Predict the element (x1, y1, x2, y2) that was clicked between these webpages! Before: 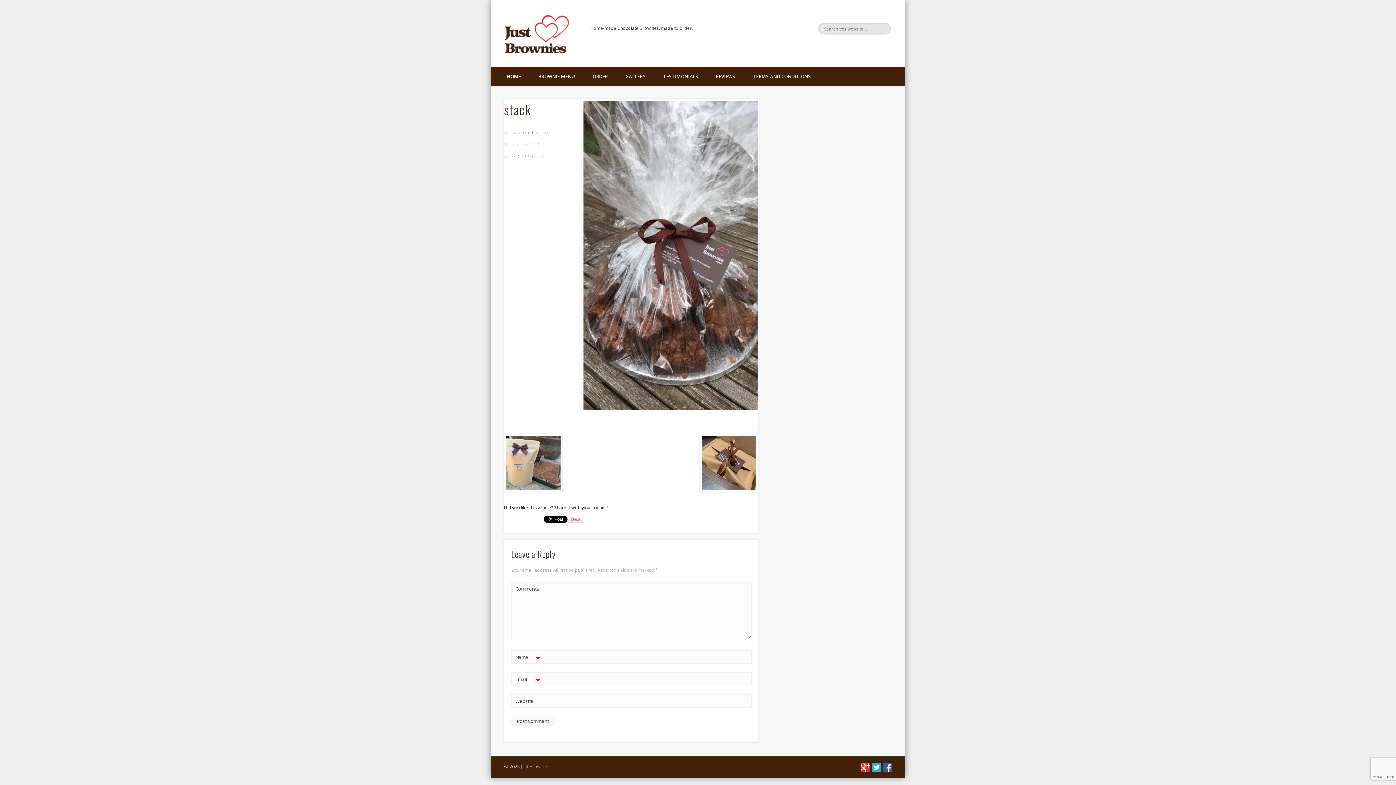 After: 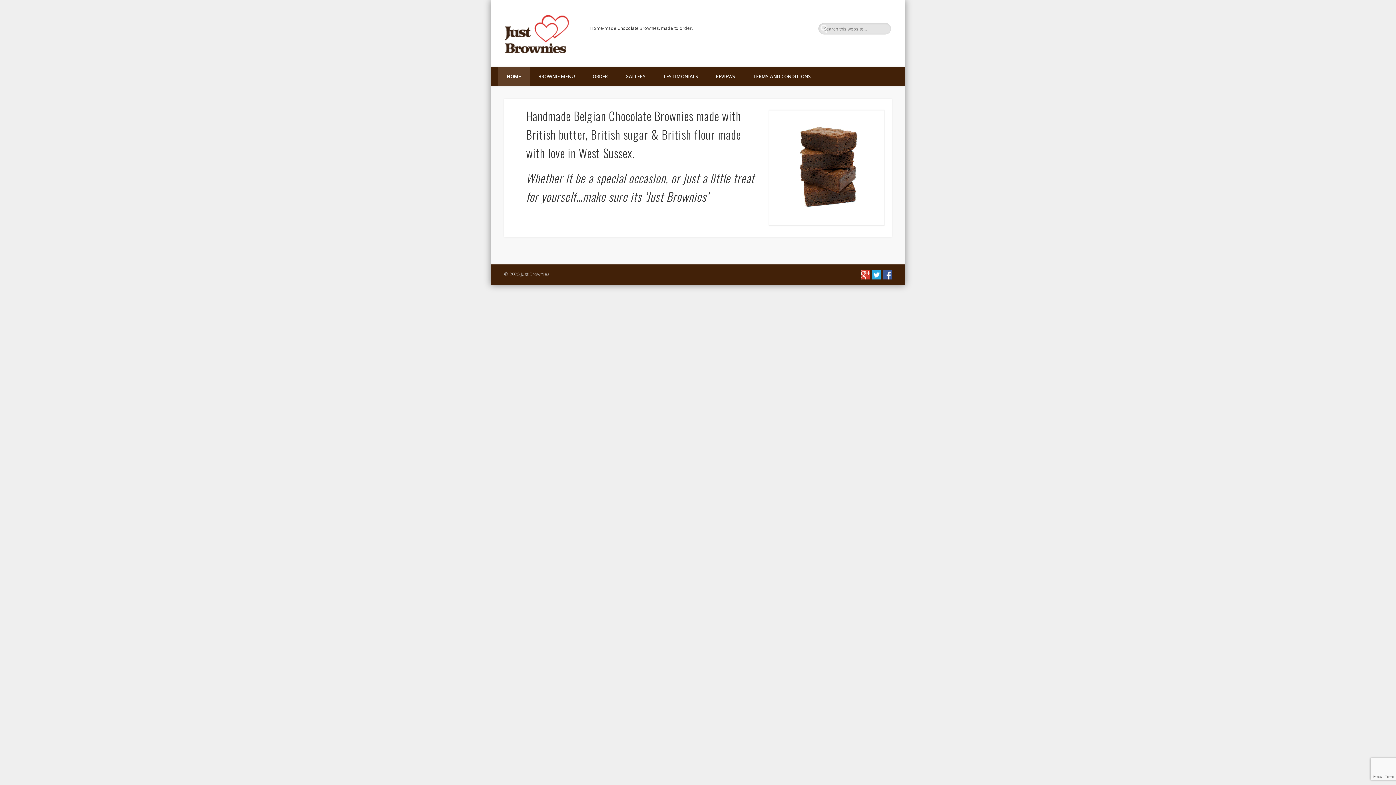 Action: label: HOME bbox: (498, 67, 529, 85)